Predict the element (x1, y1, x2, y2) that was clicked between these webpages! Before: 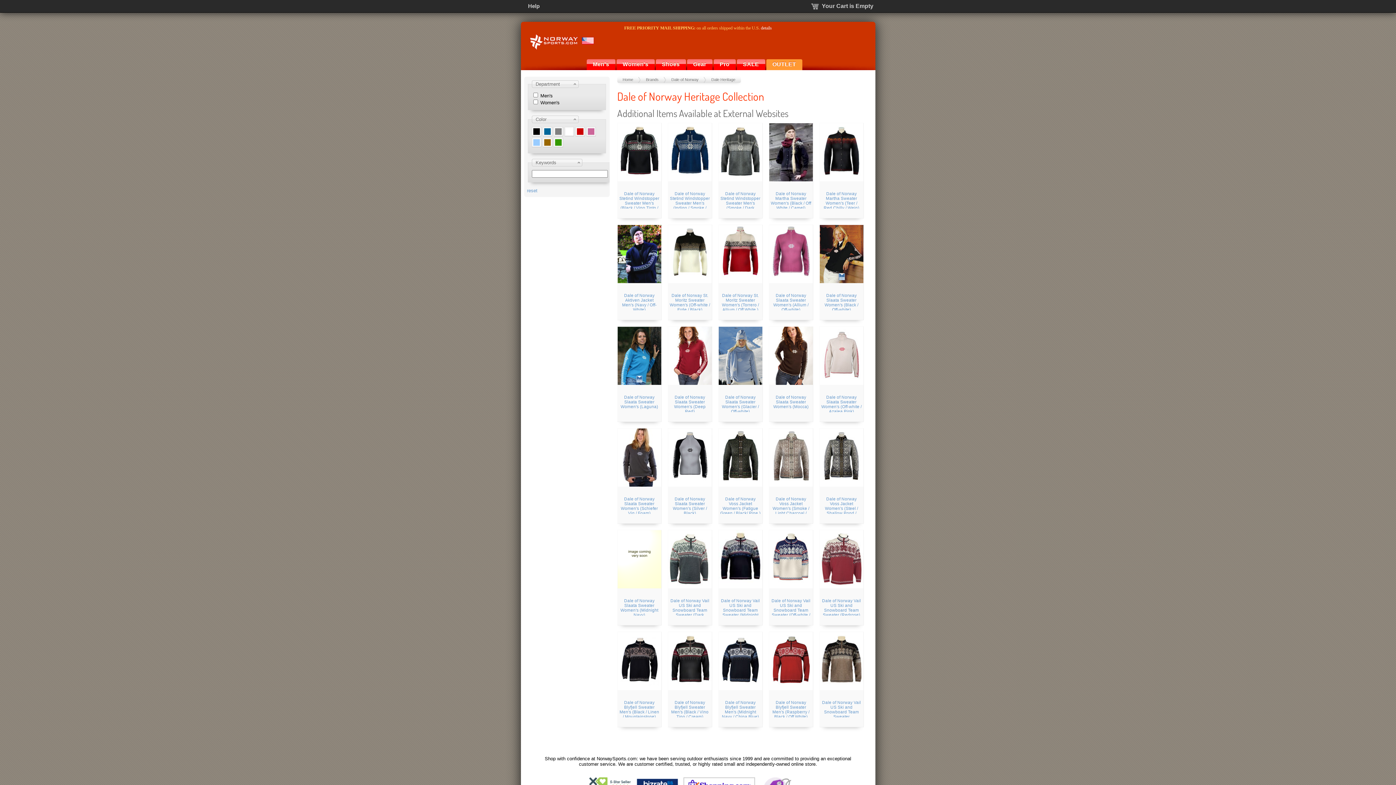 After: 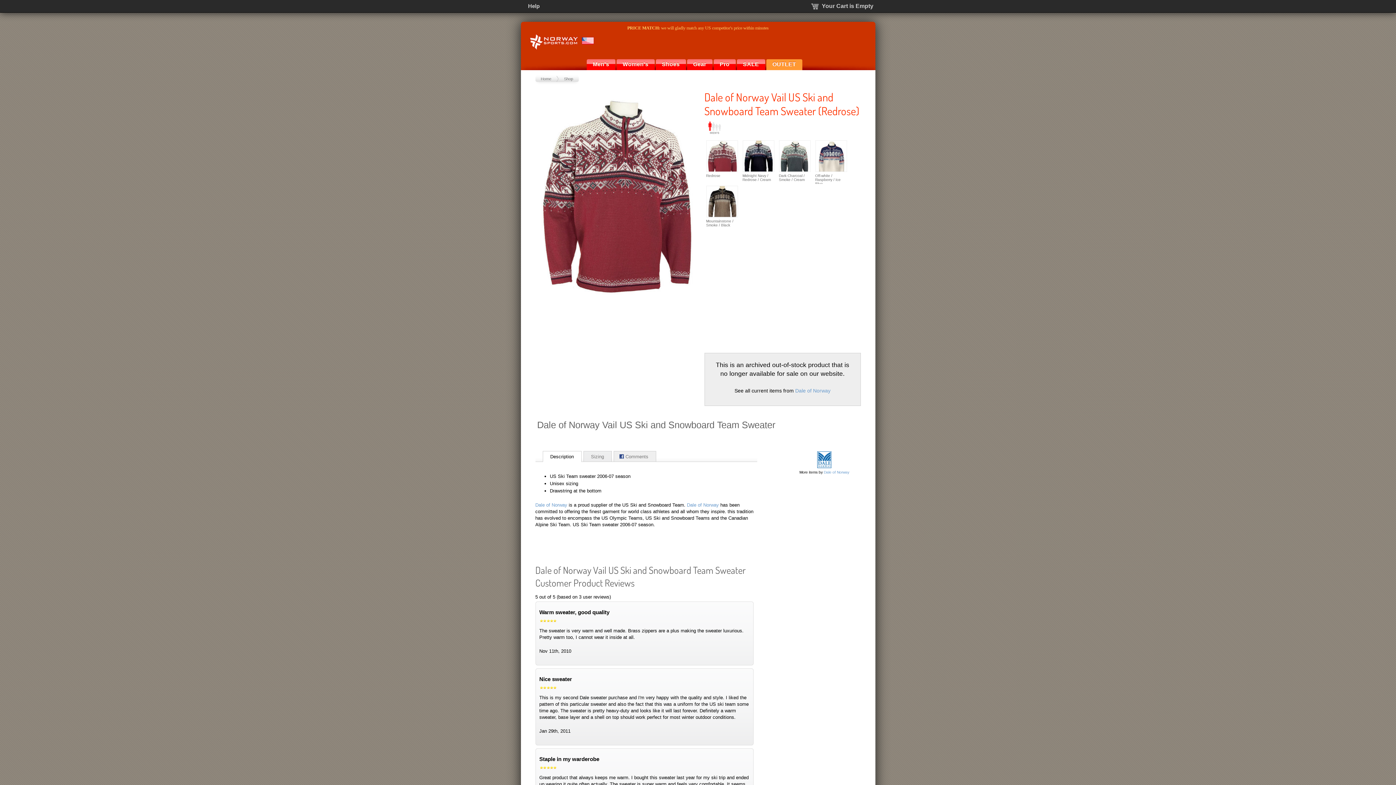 Action: bbox: (819, 584, 863, 589)